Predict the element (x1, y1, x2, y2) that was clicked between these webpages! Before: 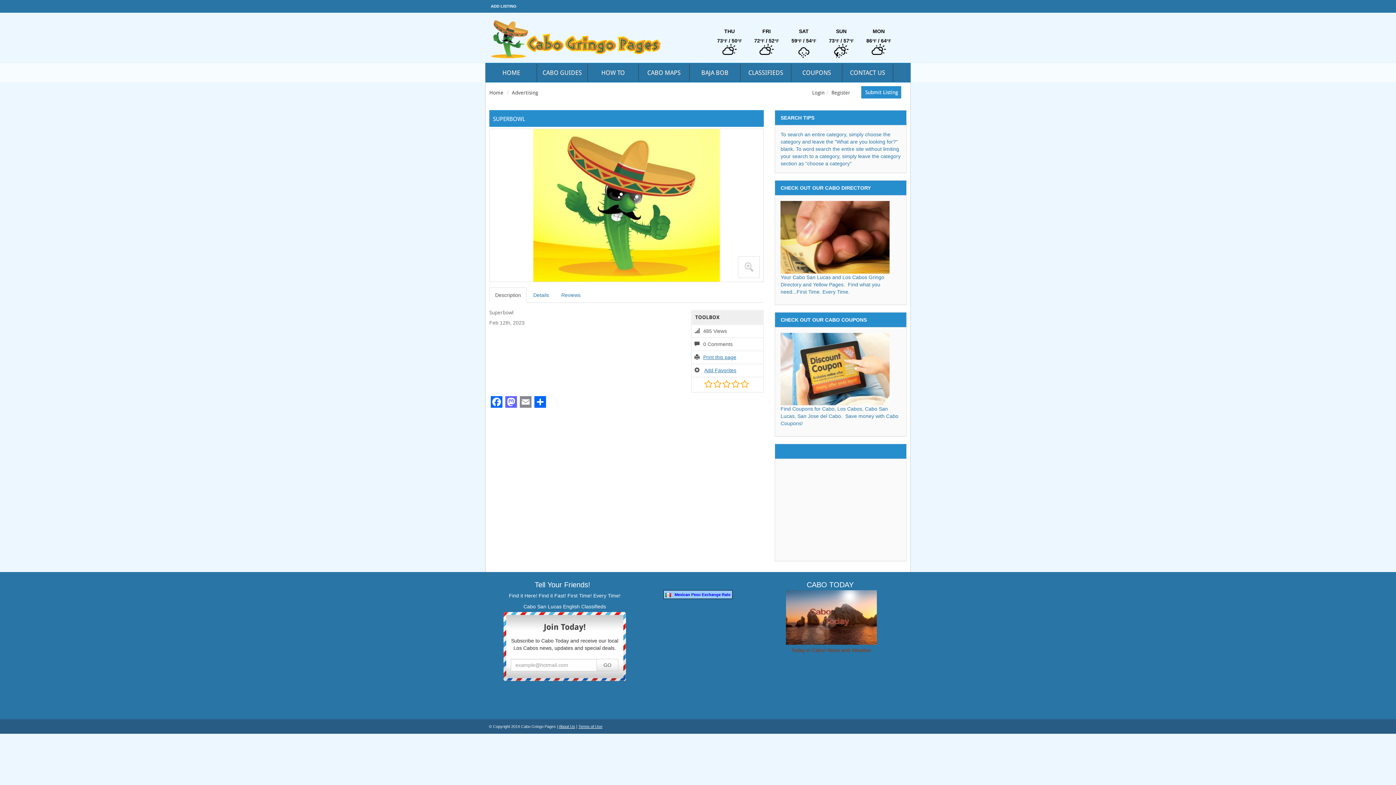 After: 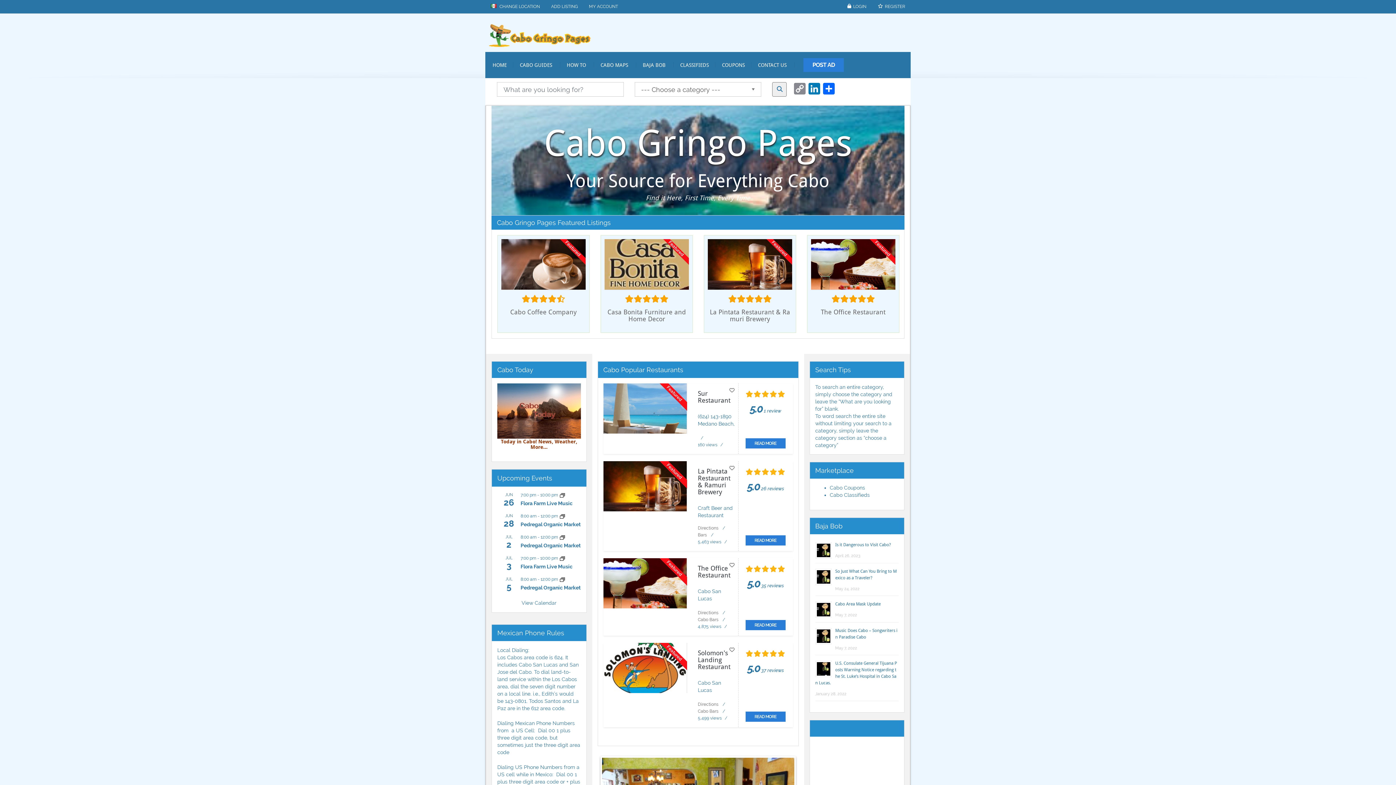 Action: bbox: (486, 63, 536, 81) label: HOME